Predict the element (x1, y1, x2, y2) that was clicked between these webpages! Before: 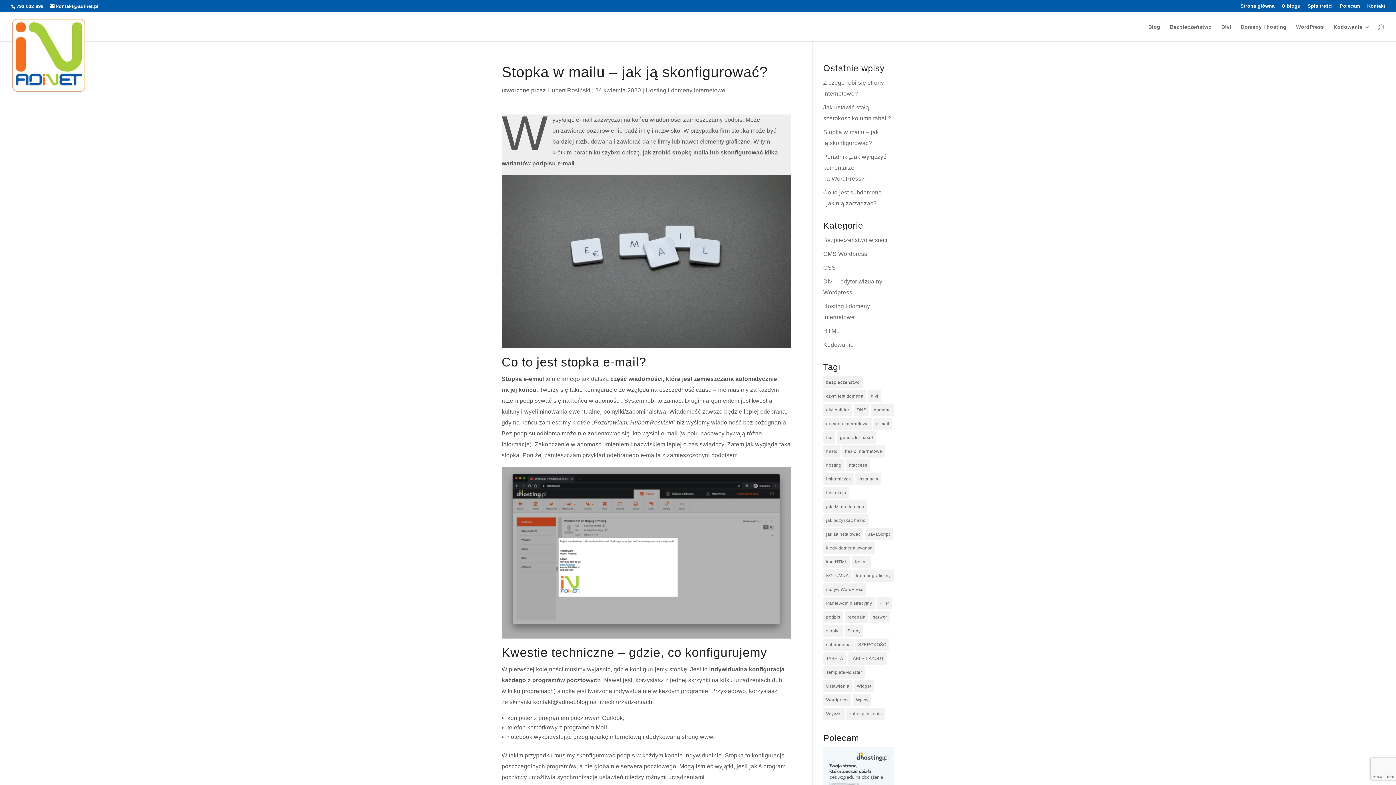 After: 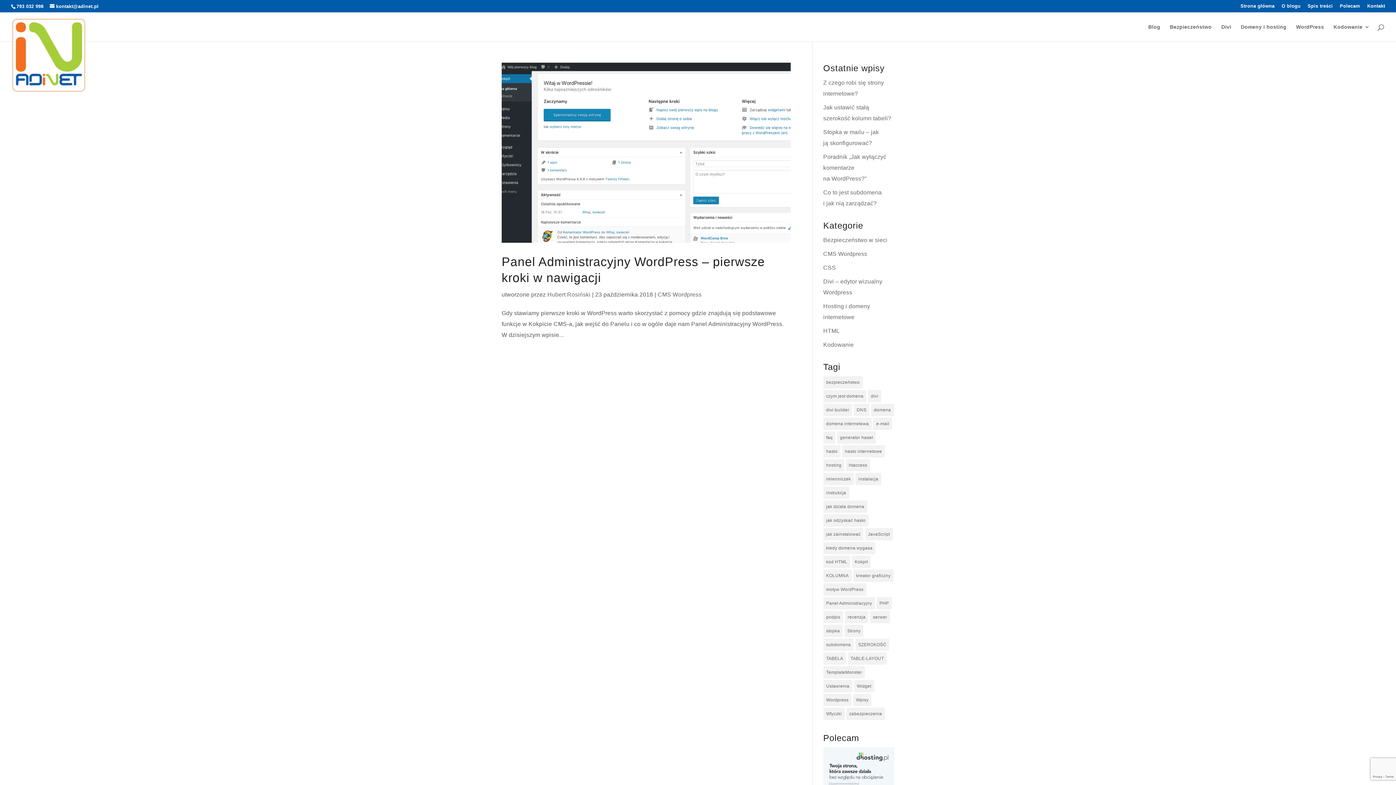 Action: label: Kokpit (1 element) bbox: (852, 555, 870, 568)